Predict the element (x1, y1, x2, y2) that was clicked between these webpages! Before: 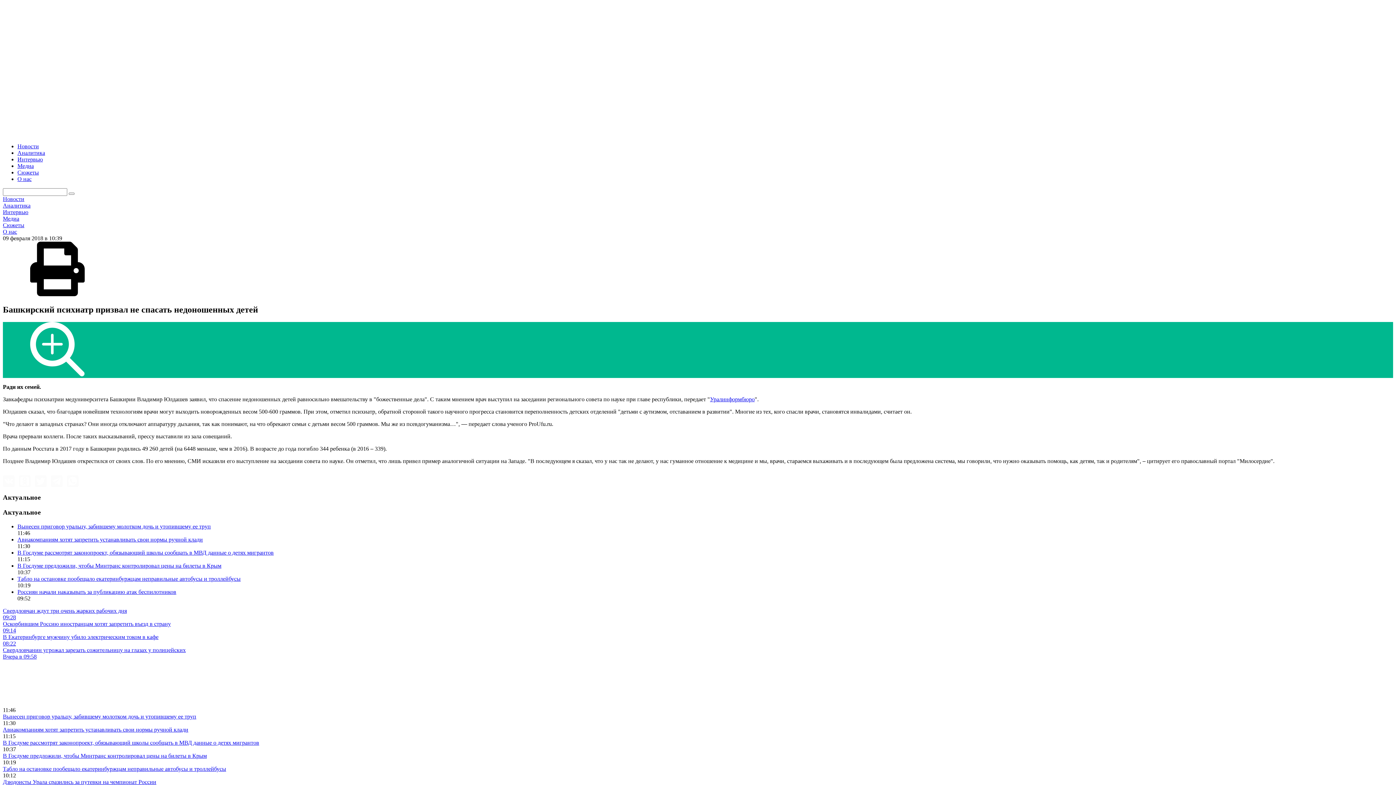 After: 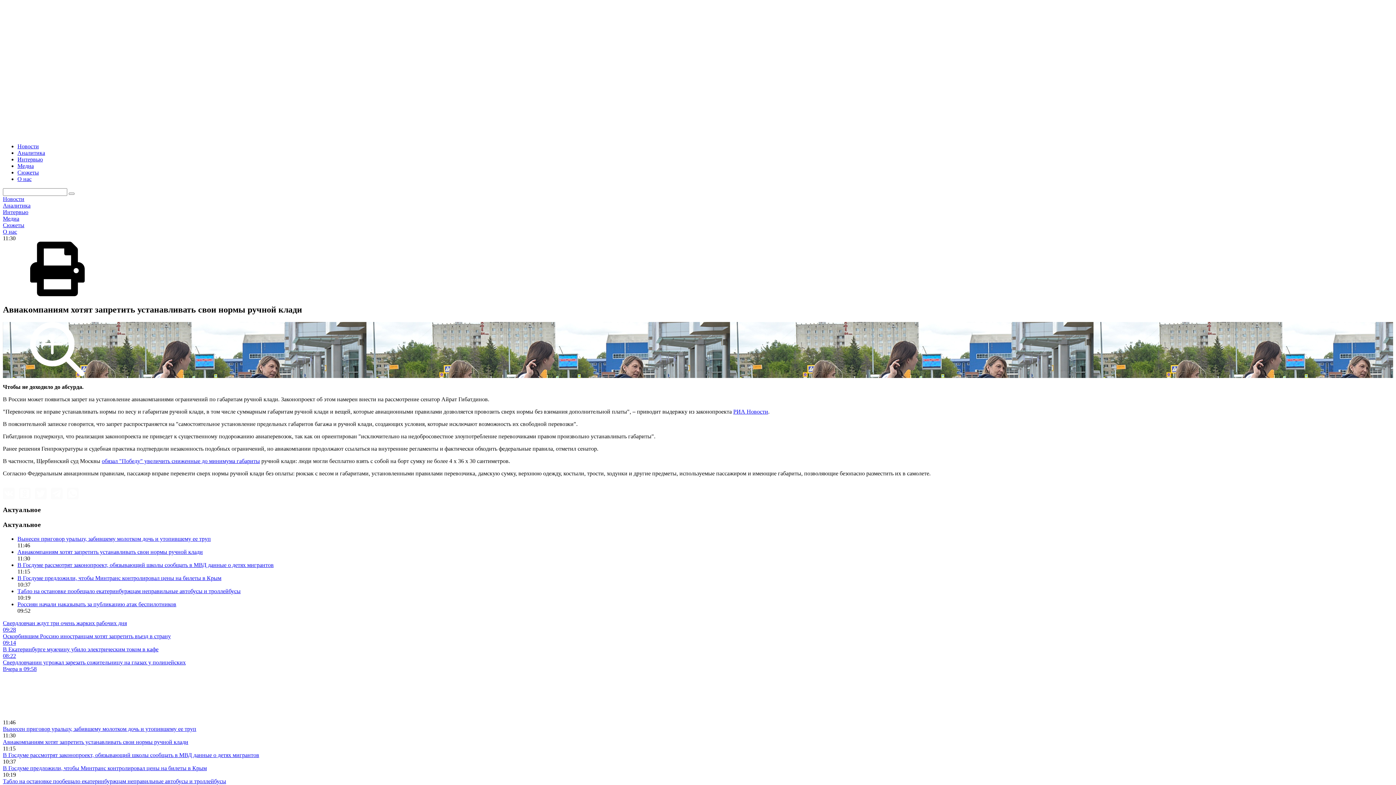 Action: bbox: (17, 536, 202, 542) label: Авиакомпаниям хотят запретить устанавливать свои нормы ручной клади